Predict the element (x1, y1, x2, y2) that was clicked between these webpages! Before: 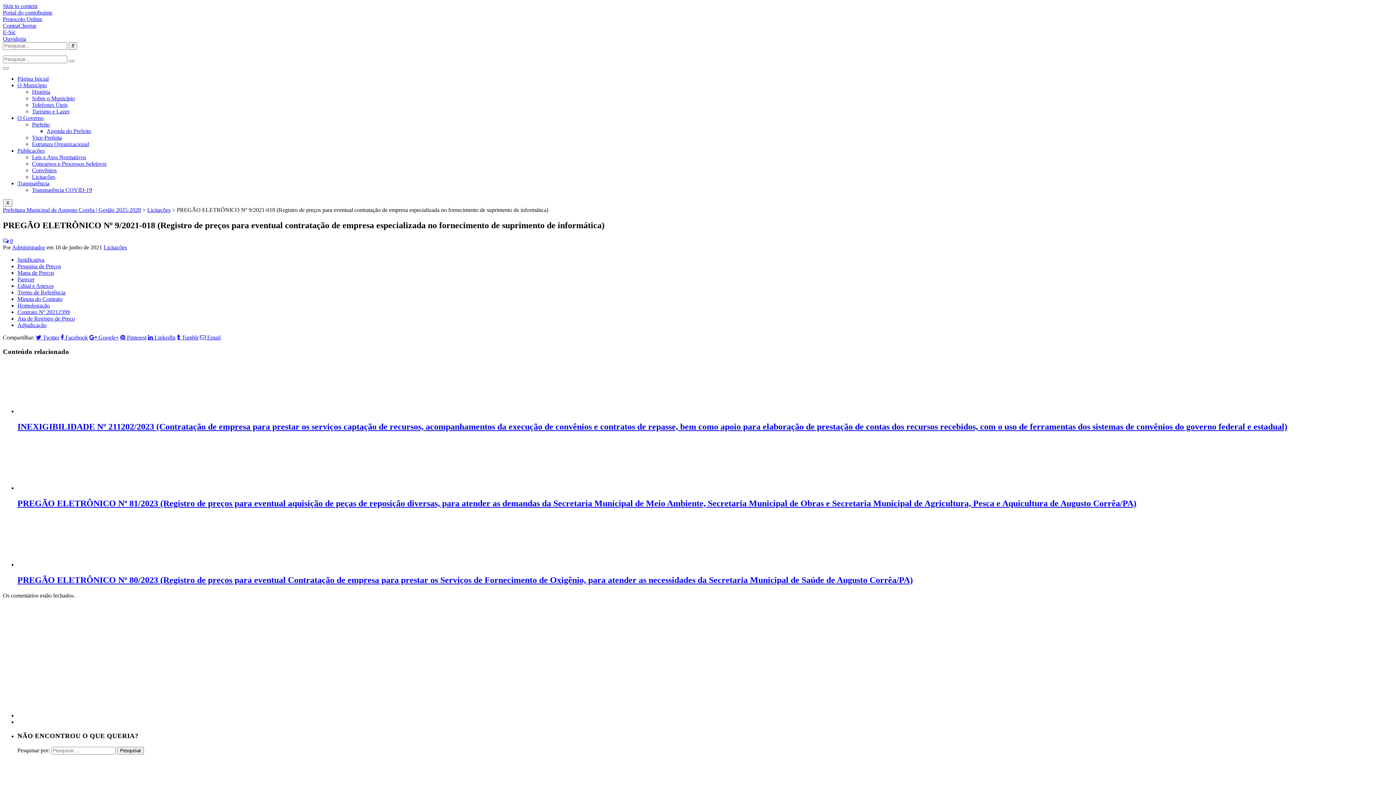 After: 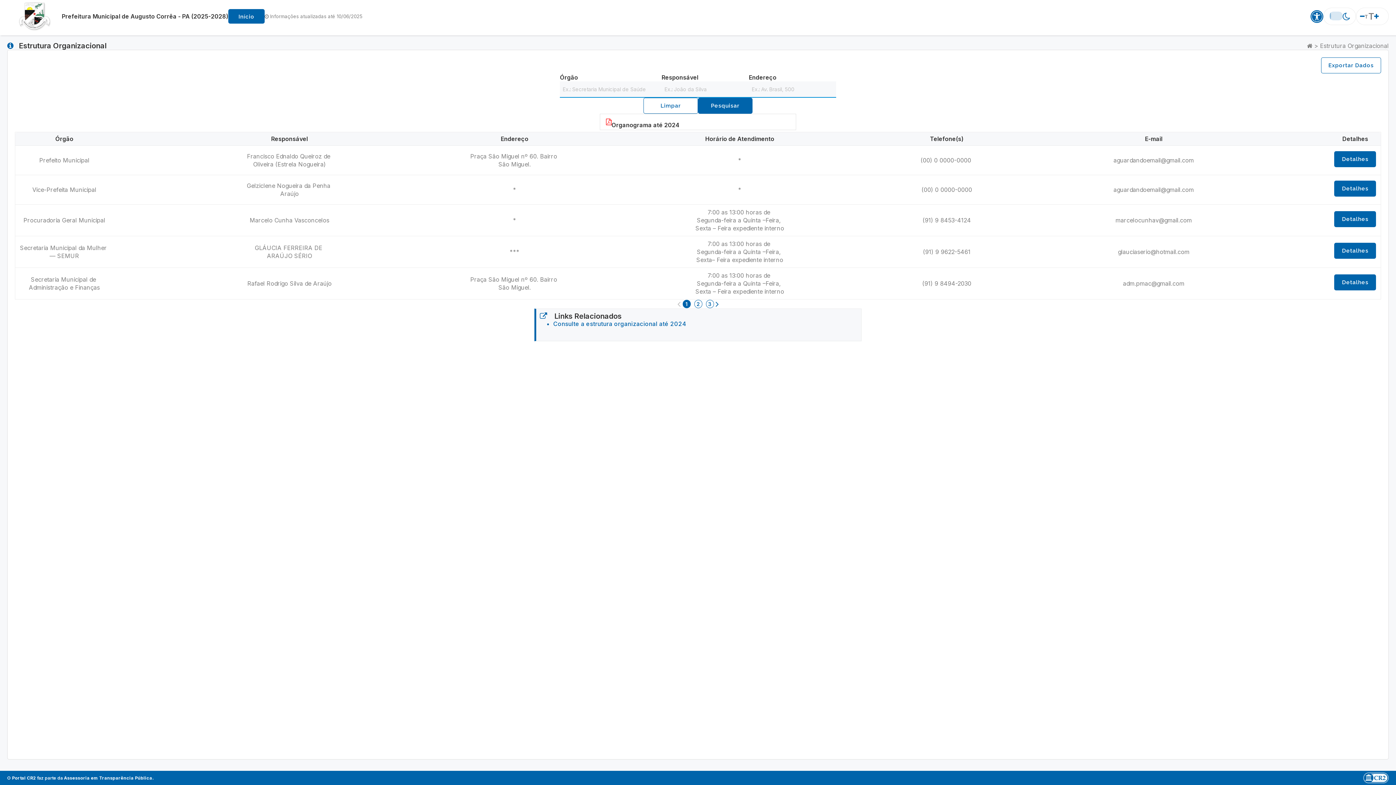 Action: label: Estrutura Organizacional bbox: (32, 141, 89, 147)